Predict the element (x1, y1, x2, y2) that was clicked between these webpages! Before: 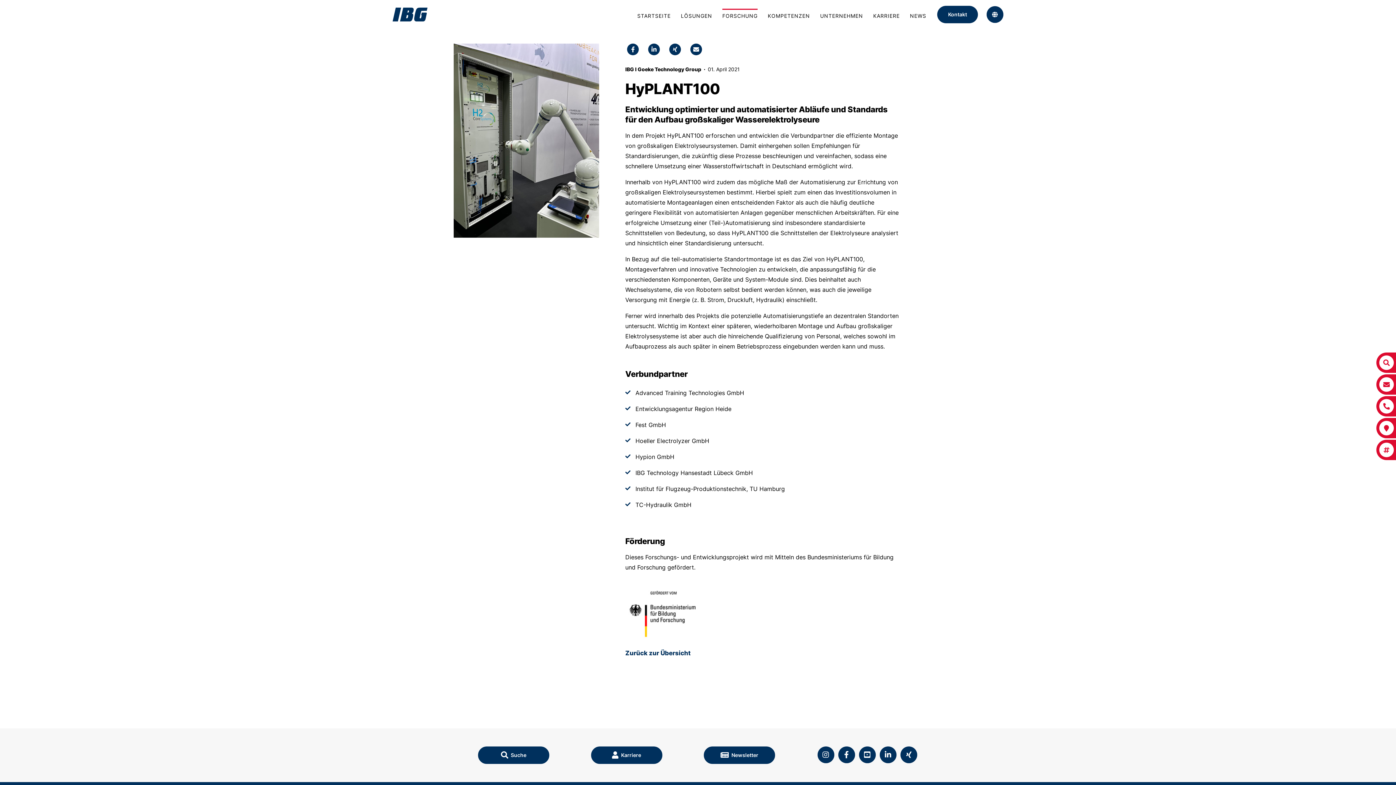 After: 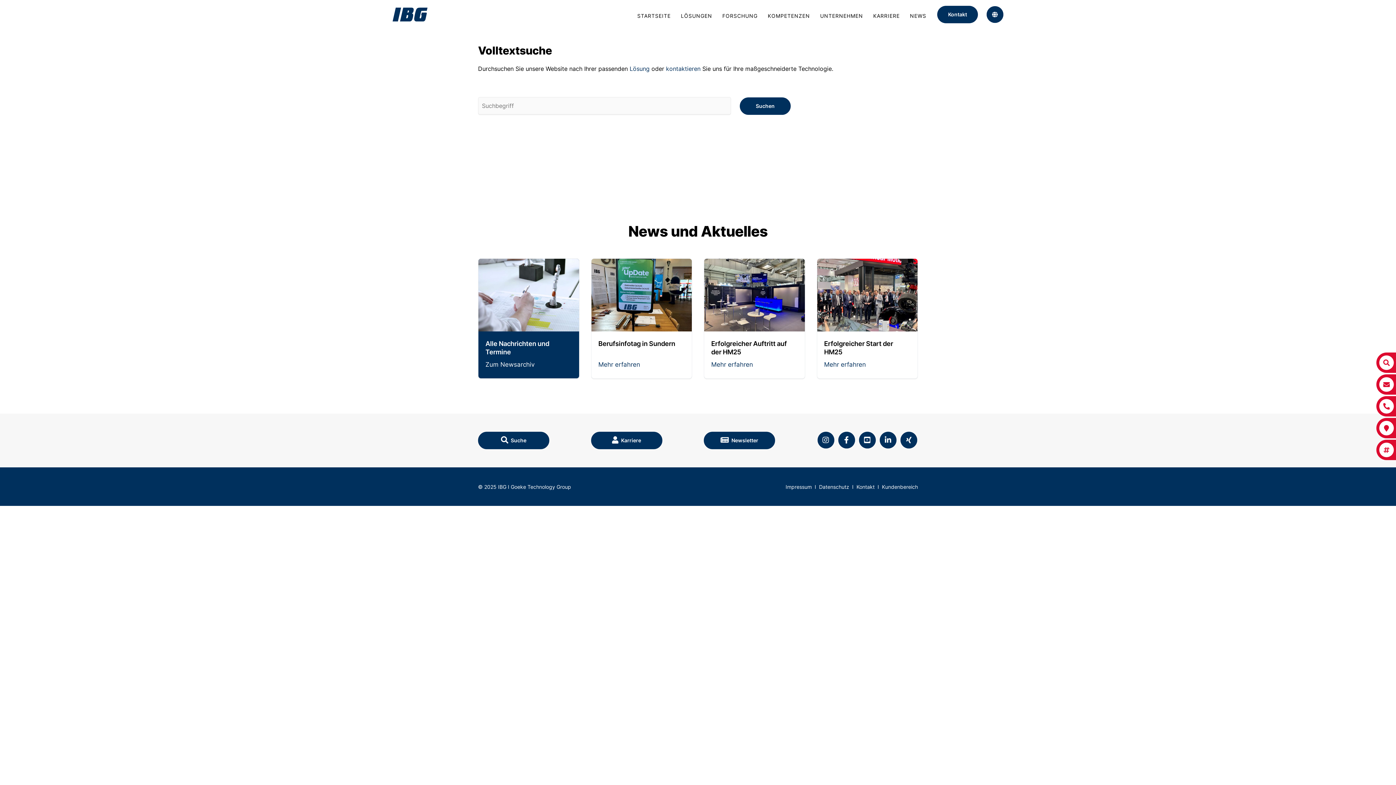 Action: bbox: (478, 747, 549, 764) label:  Suche